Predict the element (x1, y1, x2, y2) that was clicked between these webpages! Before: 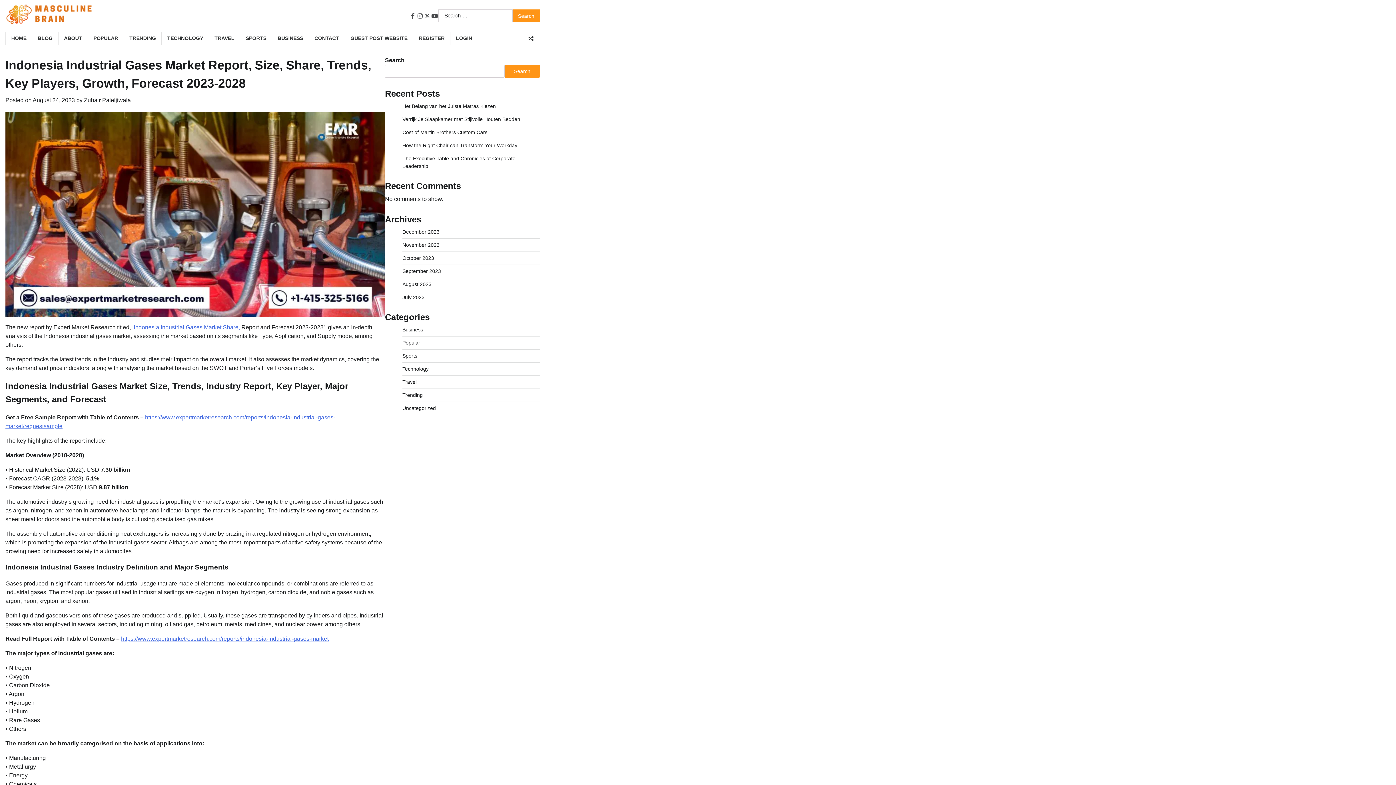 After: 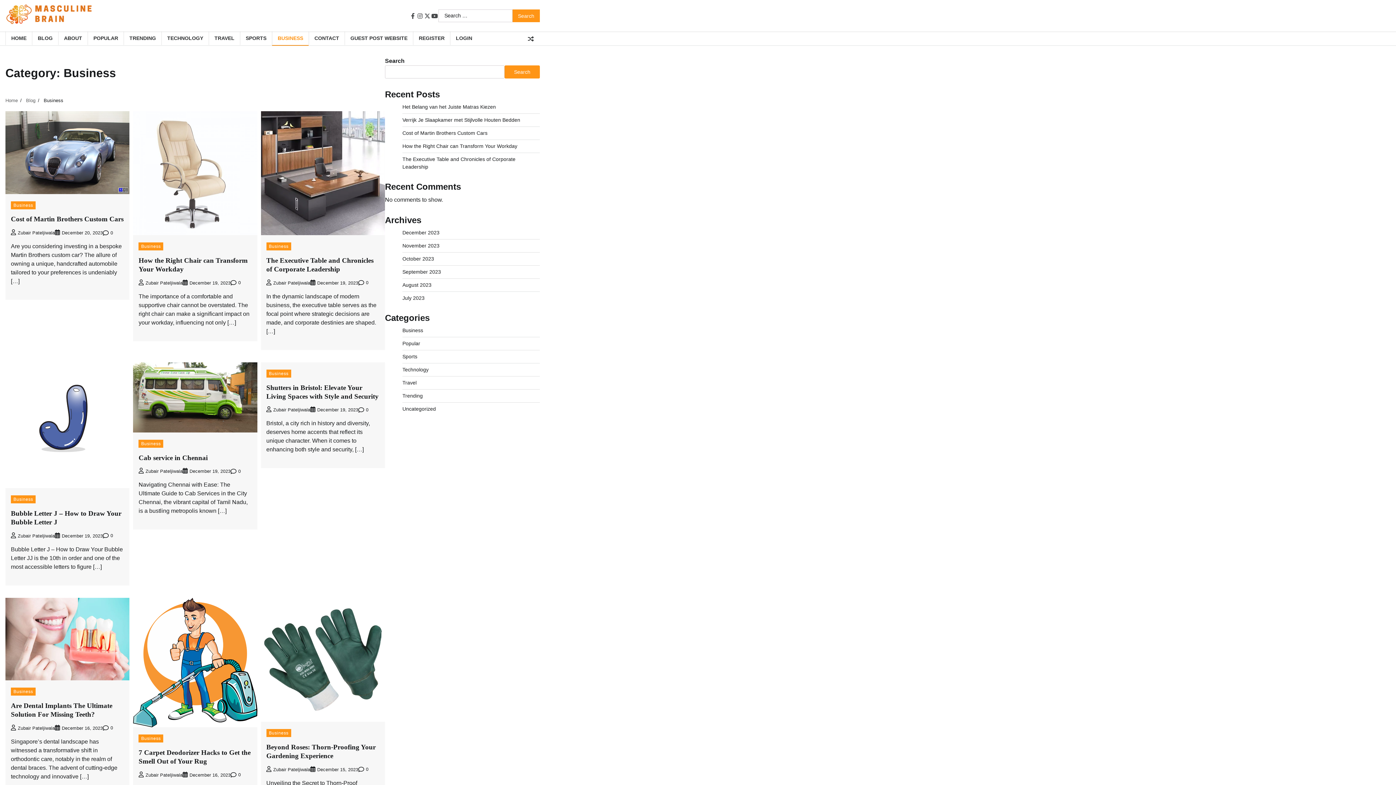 Action: bbox: (402, 326, 423, 332) label: Business